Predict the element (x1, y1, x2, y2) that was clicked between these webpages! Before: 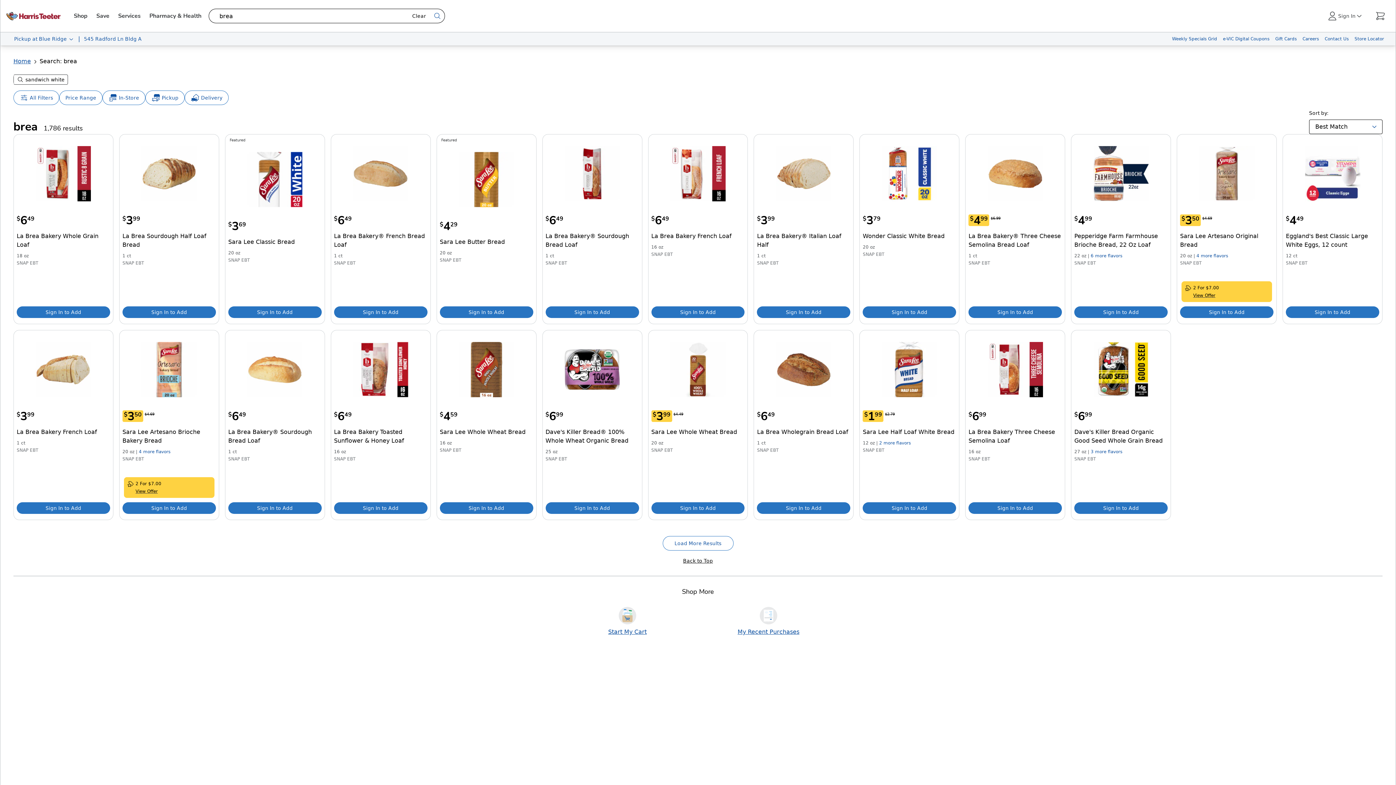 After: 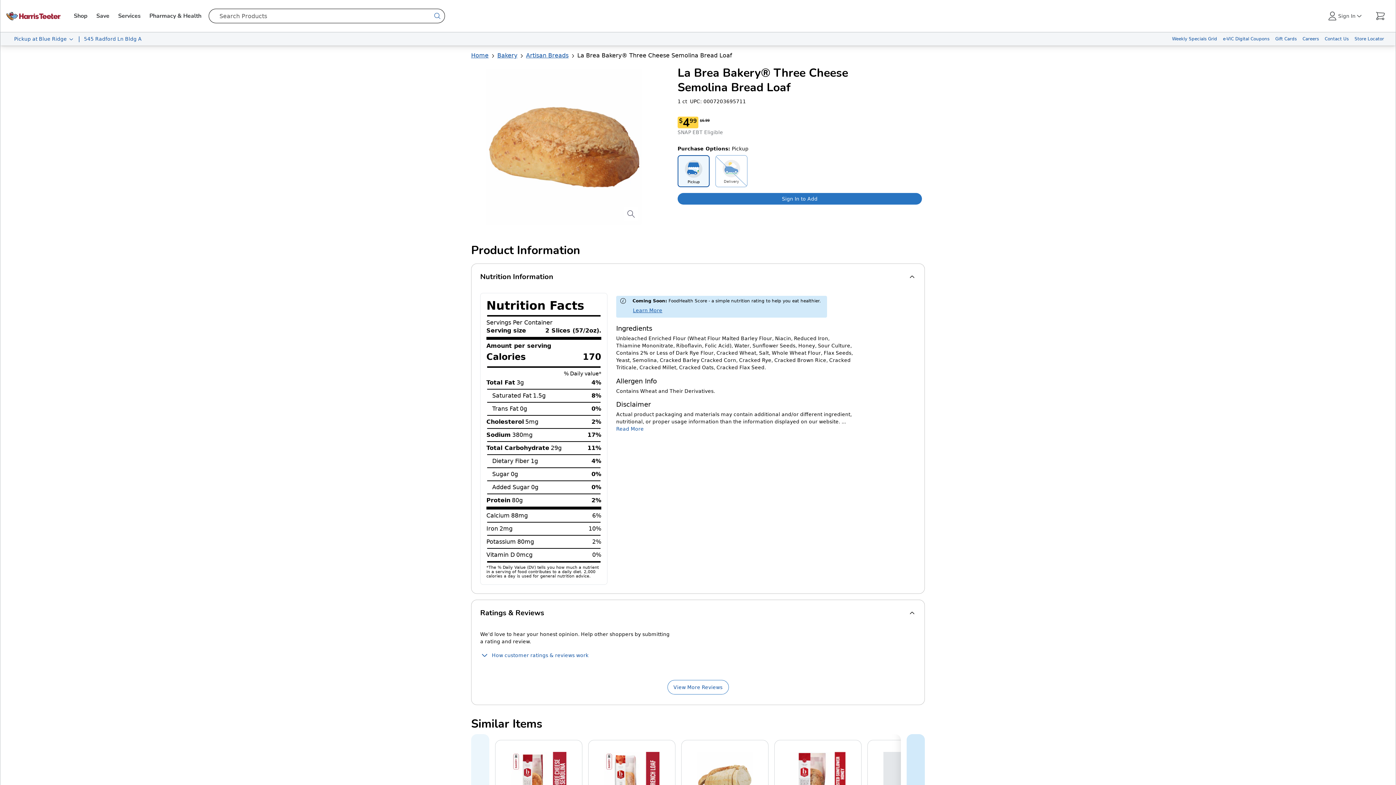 Action: label: La Brea Bakery® Three Cheese Semolina Bread Loaf 1 ct title bbox: (968, 229, 1062, 252)